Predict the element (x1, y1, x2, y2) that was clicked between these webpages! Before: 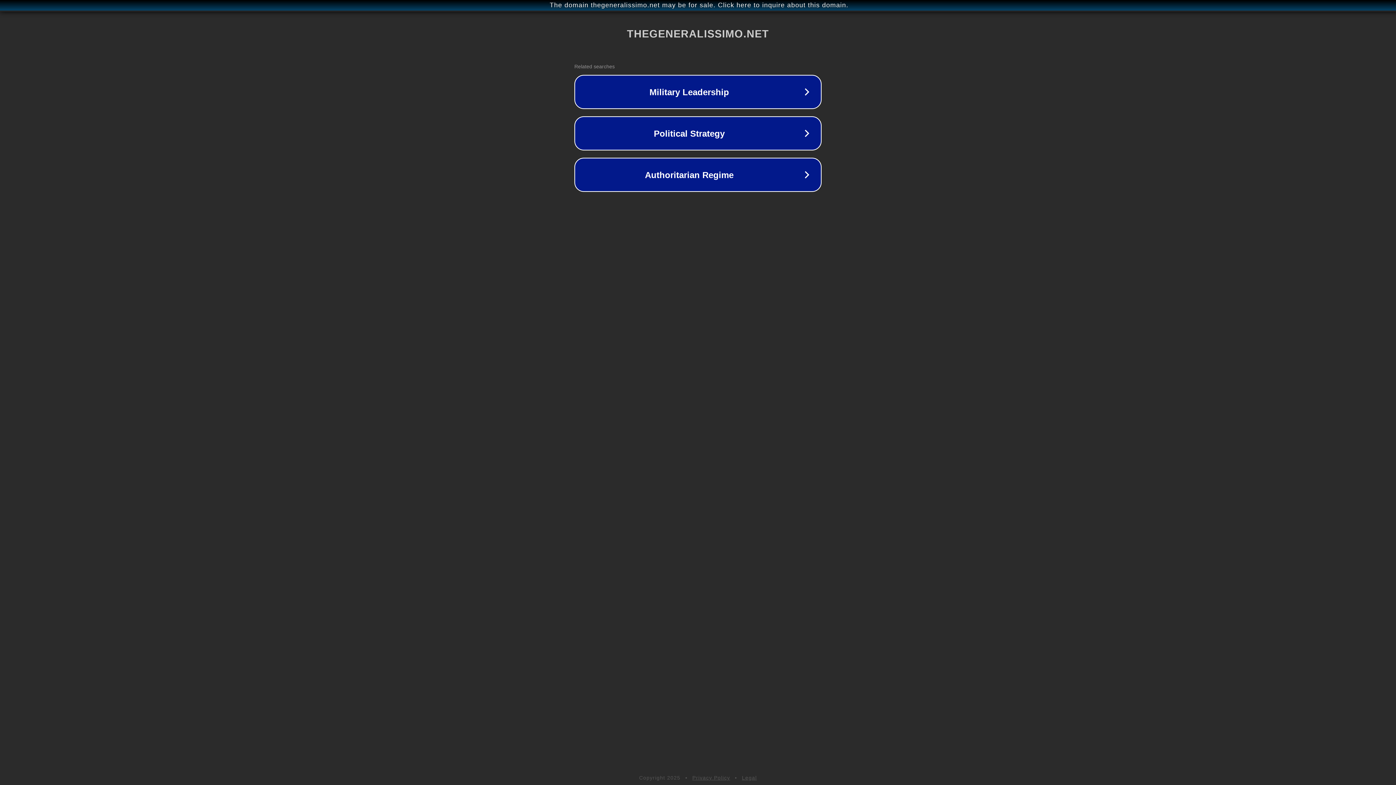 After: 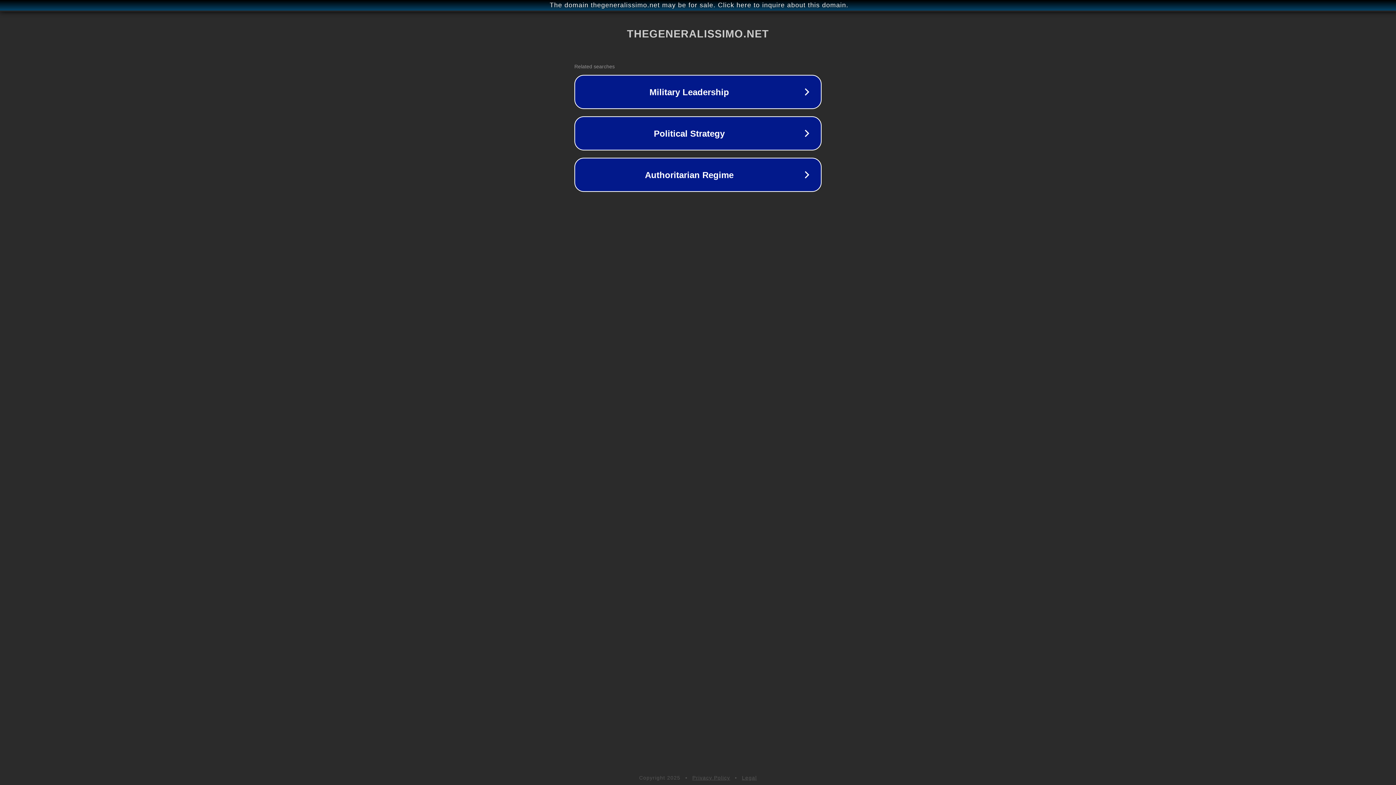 Action: bbox: (692, 775, 730, 781) label: Privacy Policy